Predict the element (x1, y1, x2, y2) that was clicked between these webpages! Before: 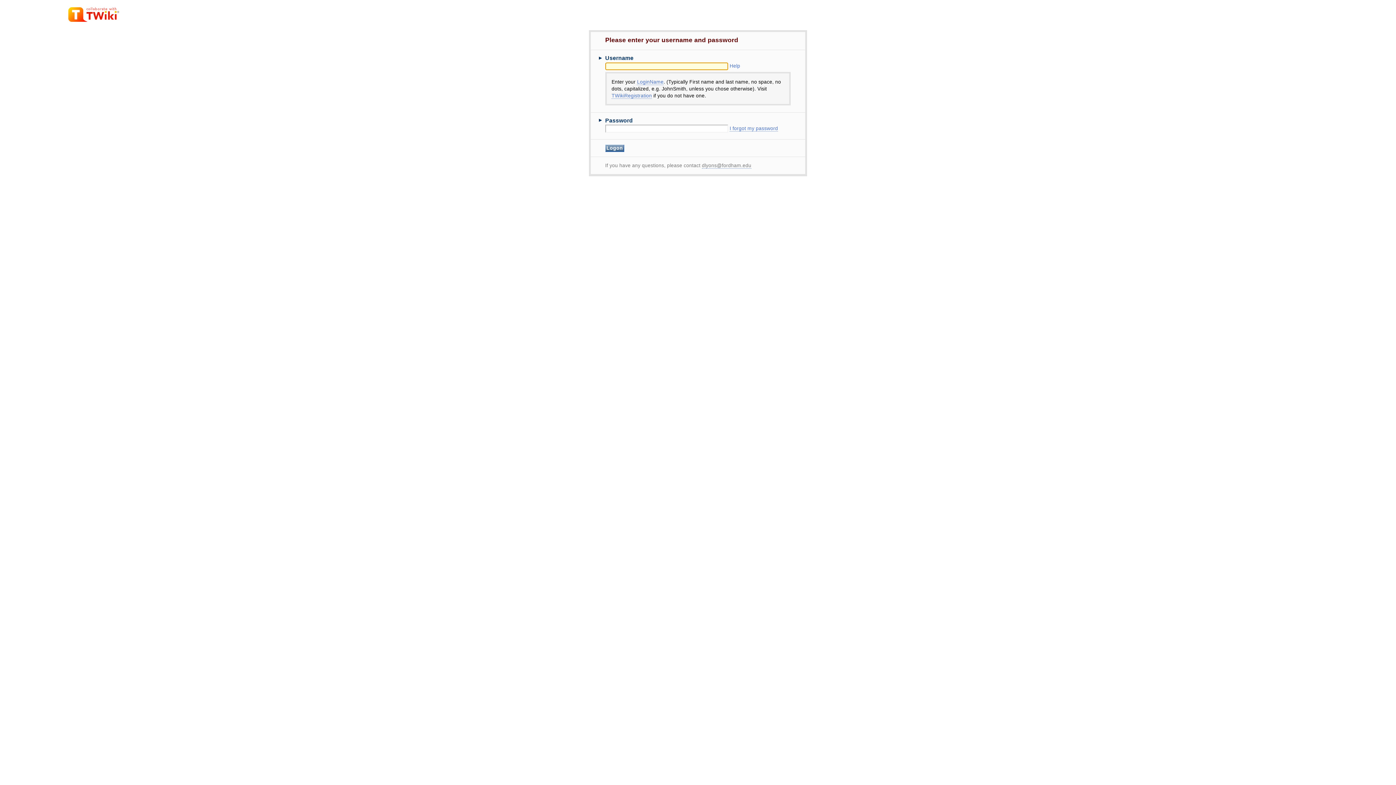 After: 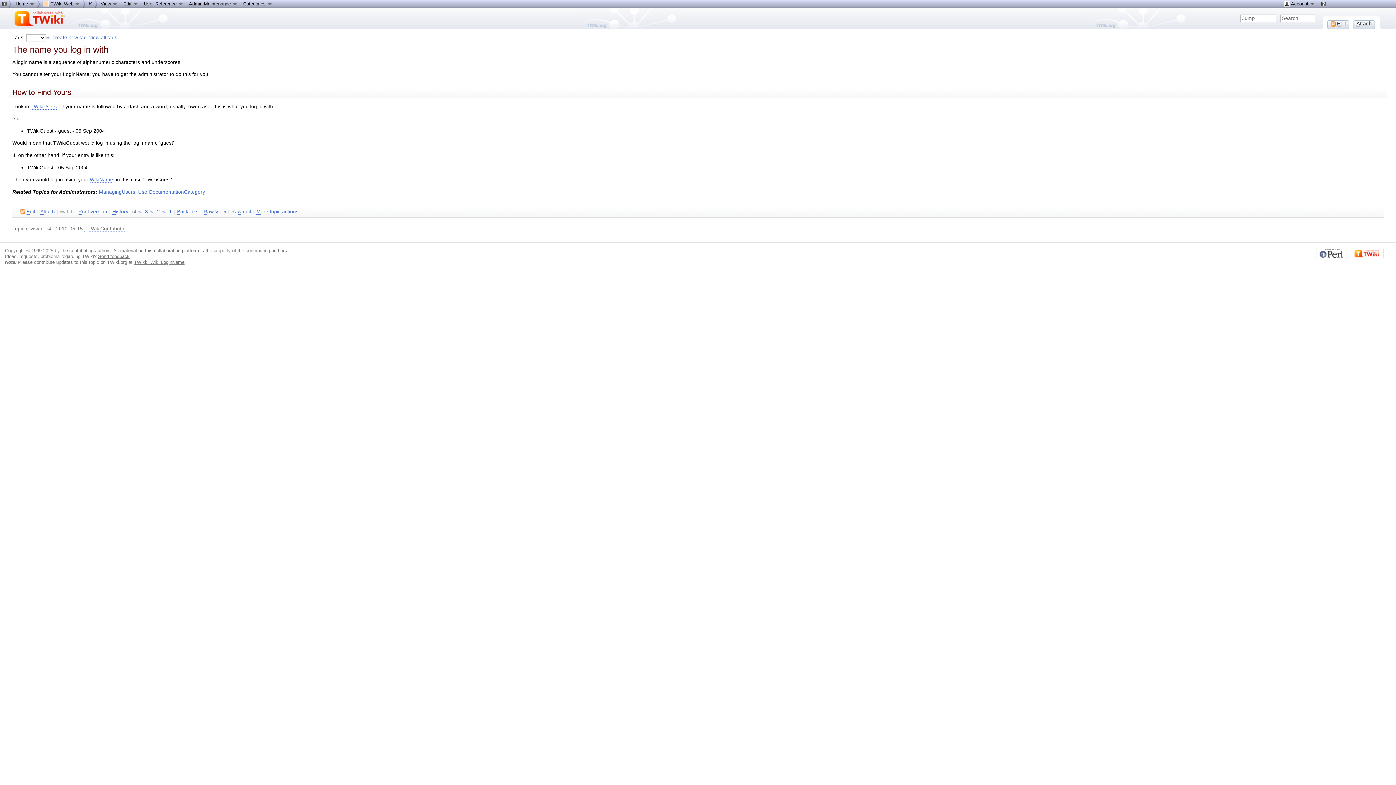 Action: bbox: (637, 79, 663, 85) label: LoginName